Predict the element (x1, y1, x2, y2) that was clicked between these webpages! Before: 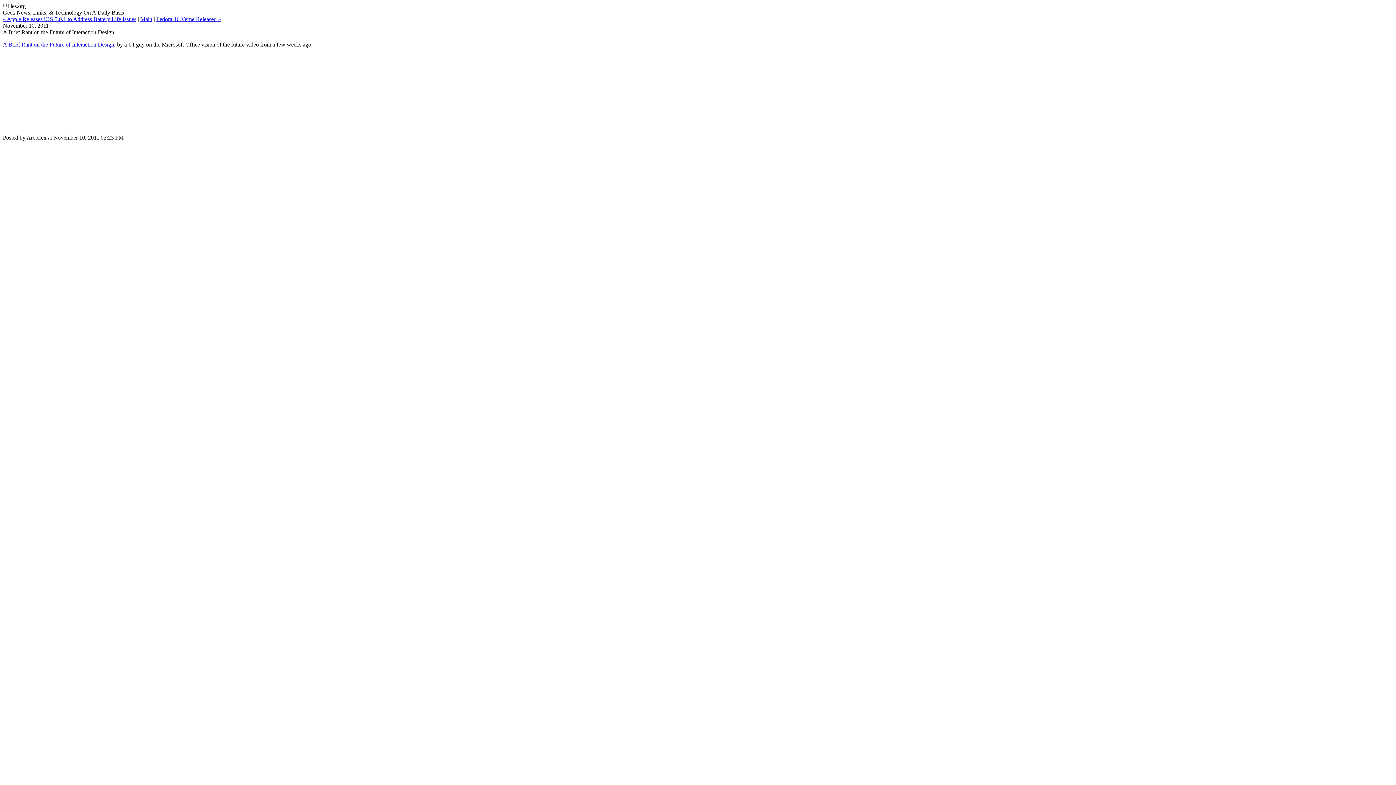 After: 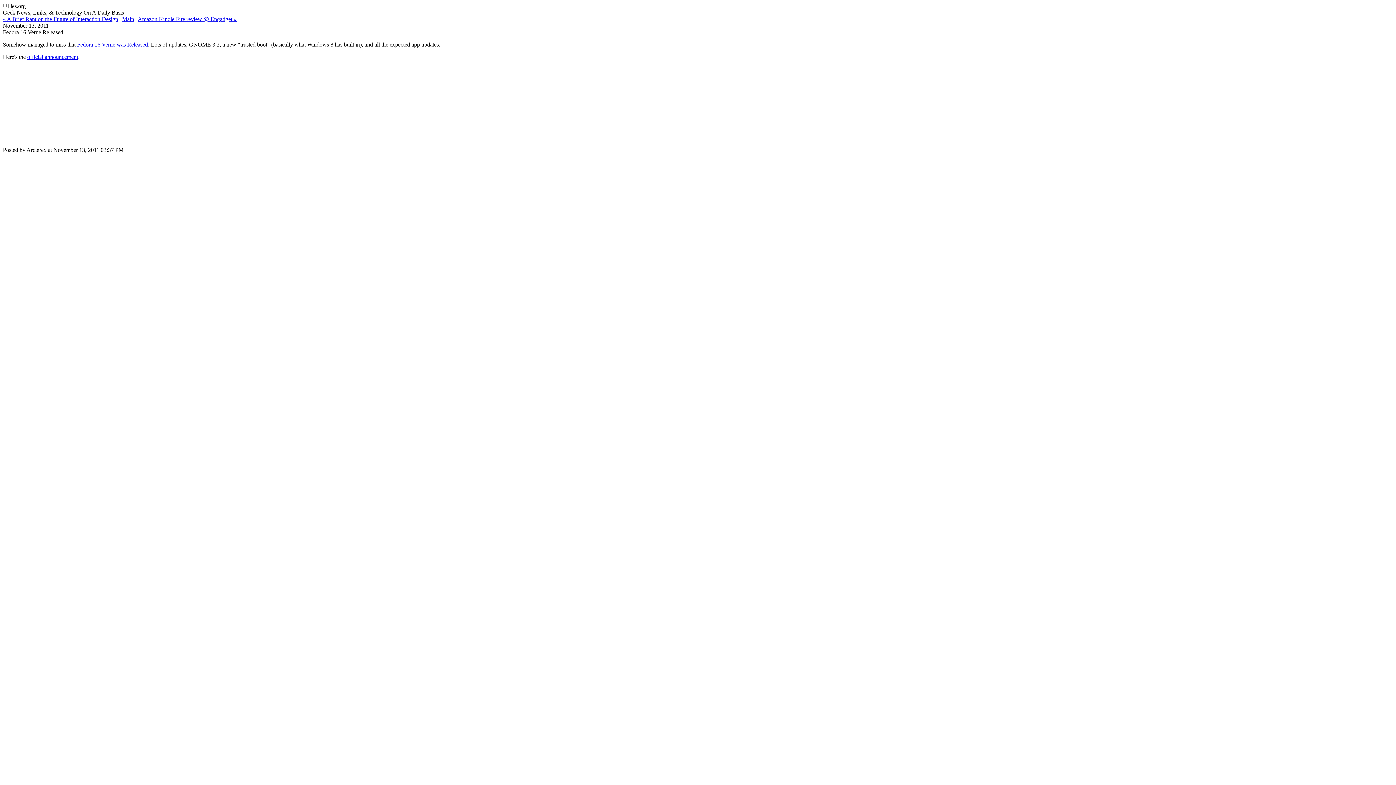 Action: label: Fedora 16 Verne Released » bbox: (156, 16, 221, 22)